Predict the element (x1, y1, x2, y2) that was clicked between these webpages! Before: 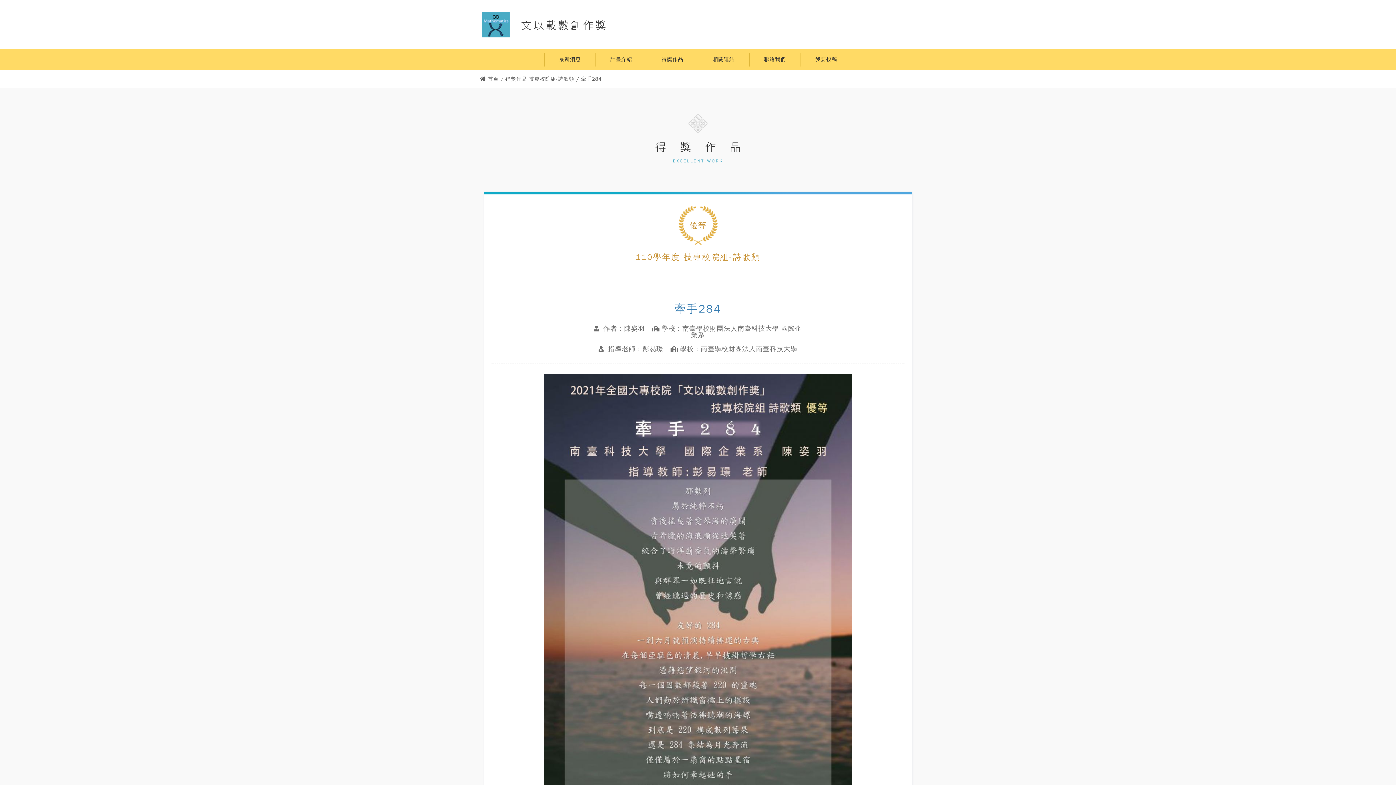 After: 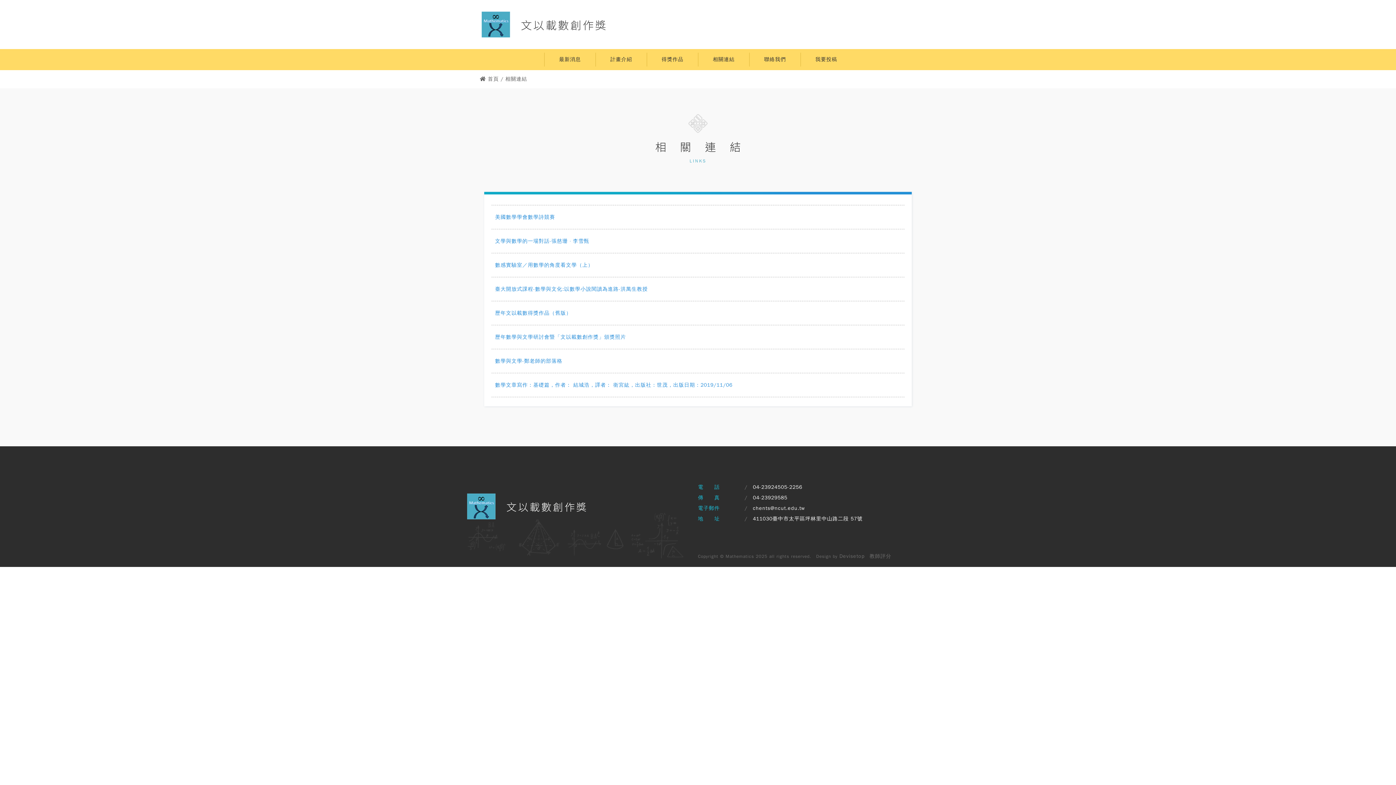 Action: label: 相關連結 bbox: (698, 52, 749, 66)